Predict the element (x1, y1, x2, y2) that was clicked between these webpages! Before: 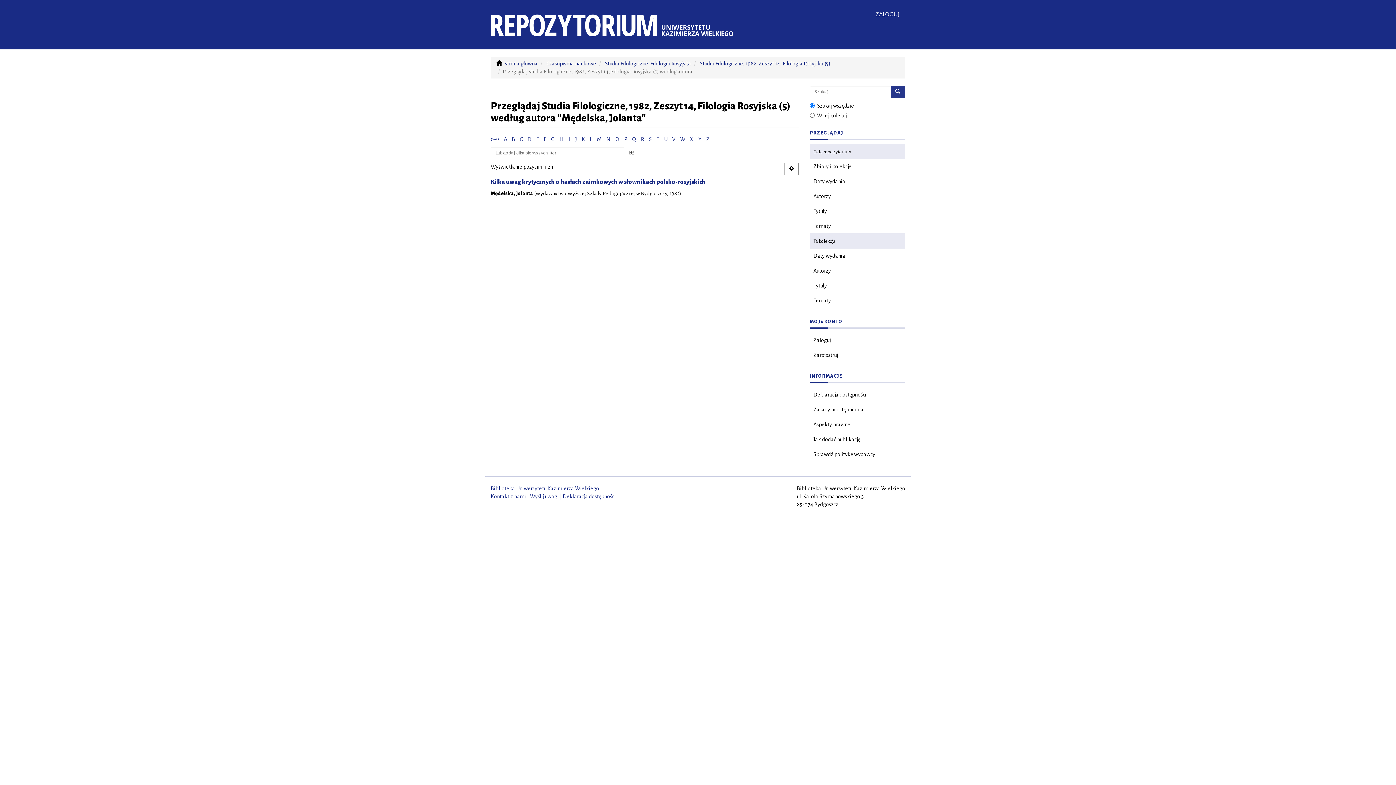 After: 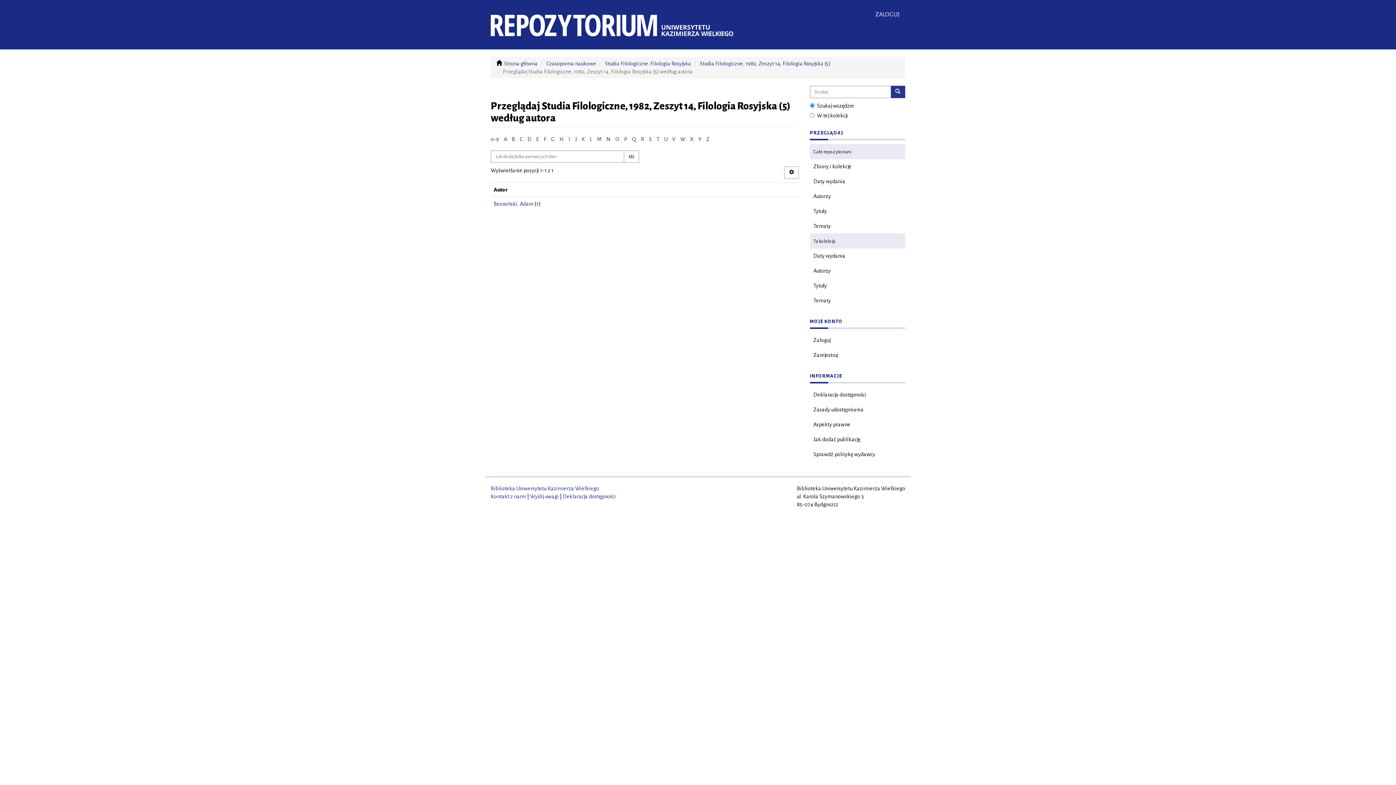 Action: bbox: (512, 136, 515, 142) label: B